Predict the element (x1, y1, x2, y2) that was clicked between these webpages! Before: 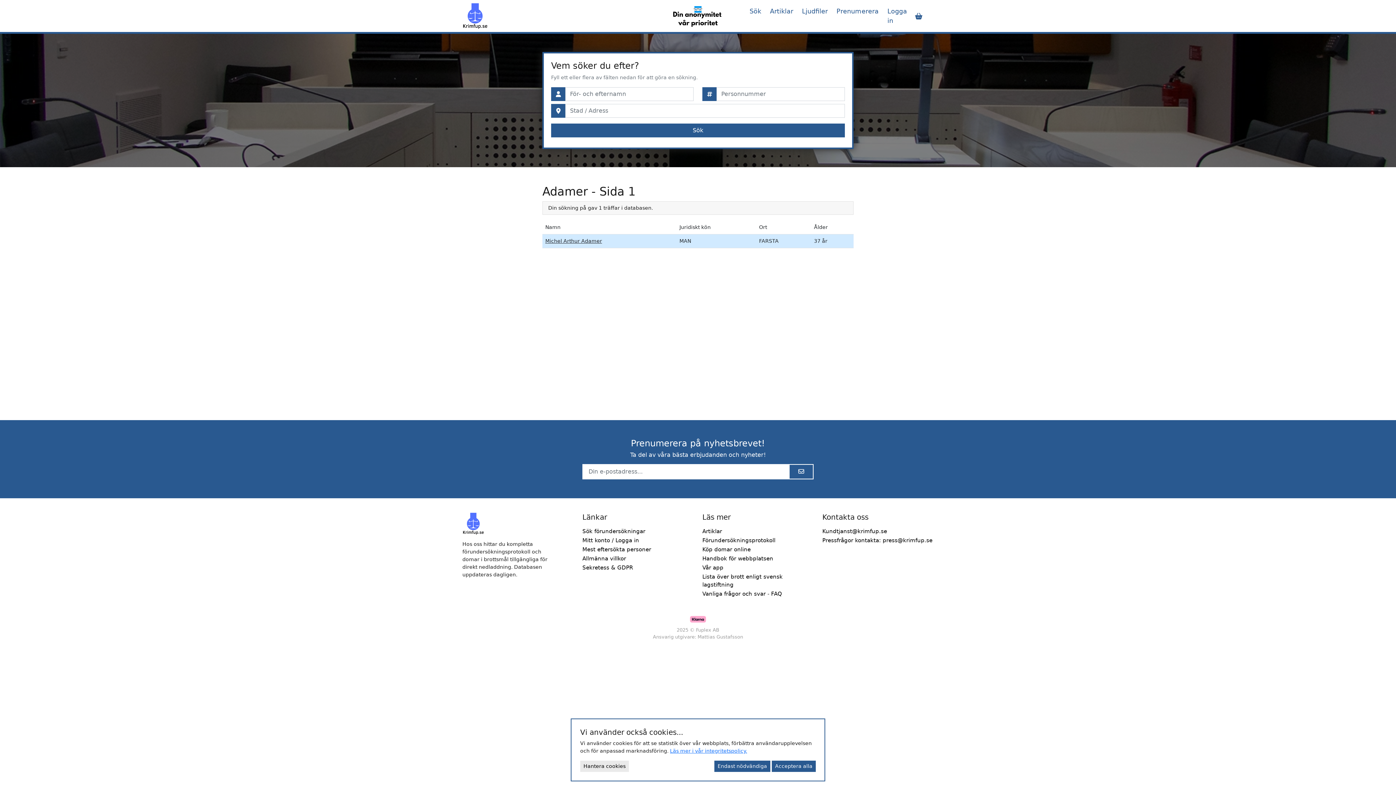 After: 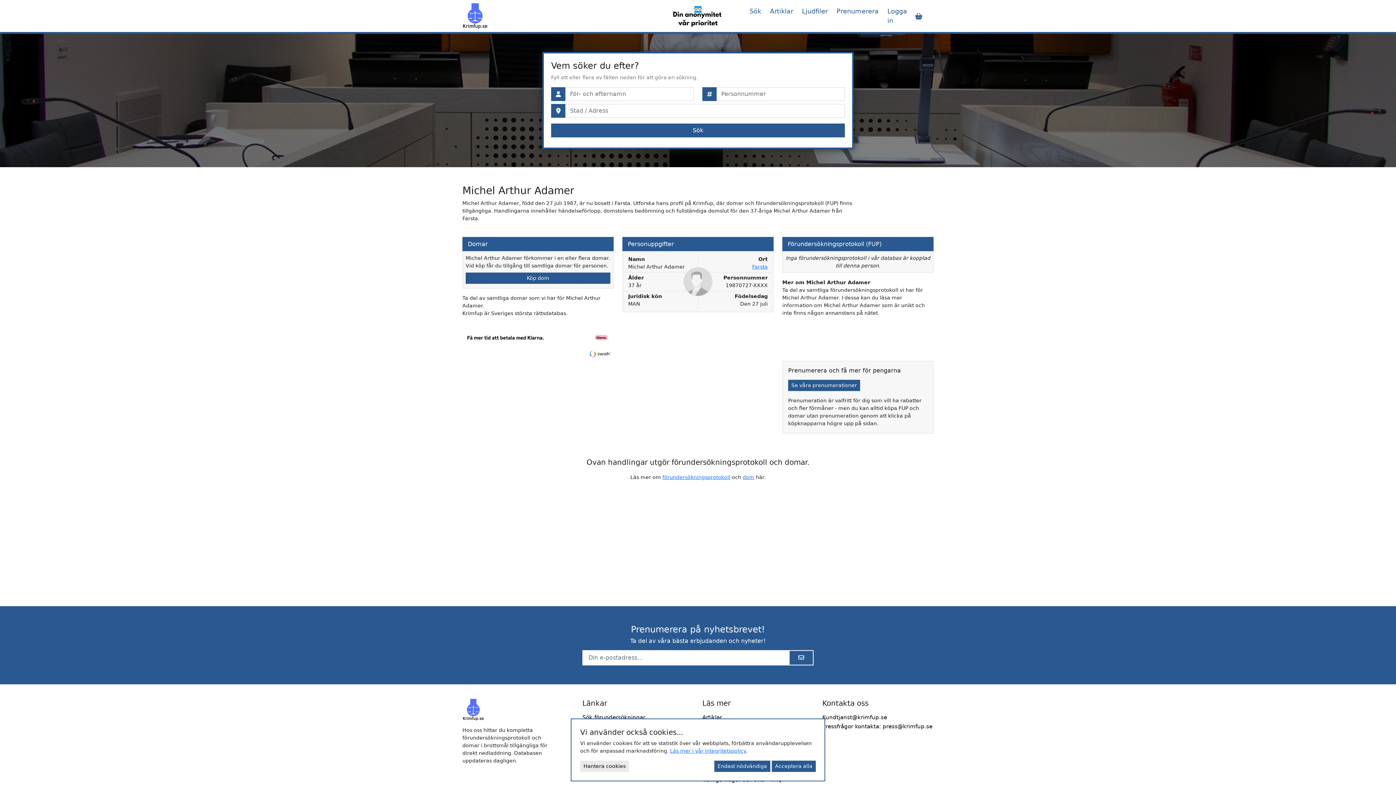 Action: bbox: (545, 238, 602, 244) label: Michel Arthur Adamer